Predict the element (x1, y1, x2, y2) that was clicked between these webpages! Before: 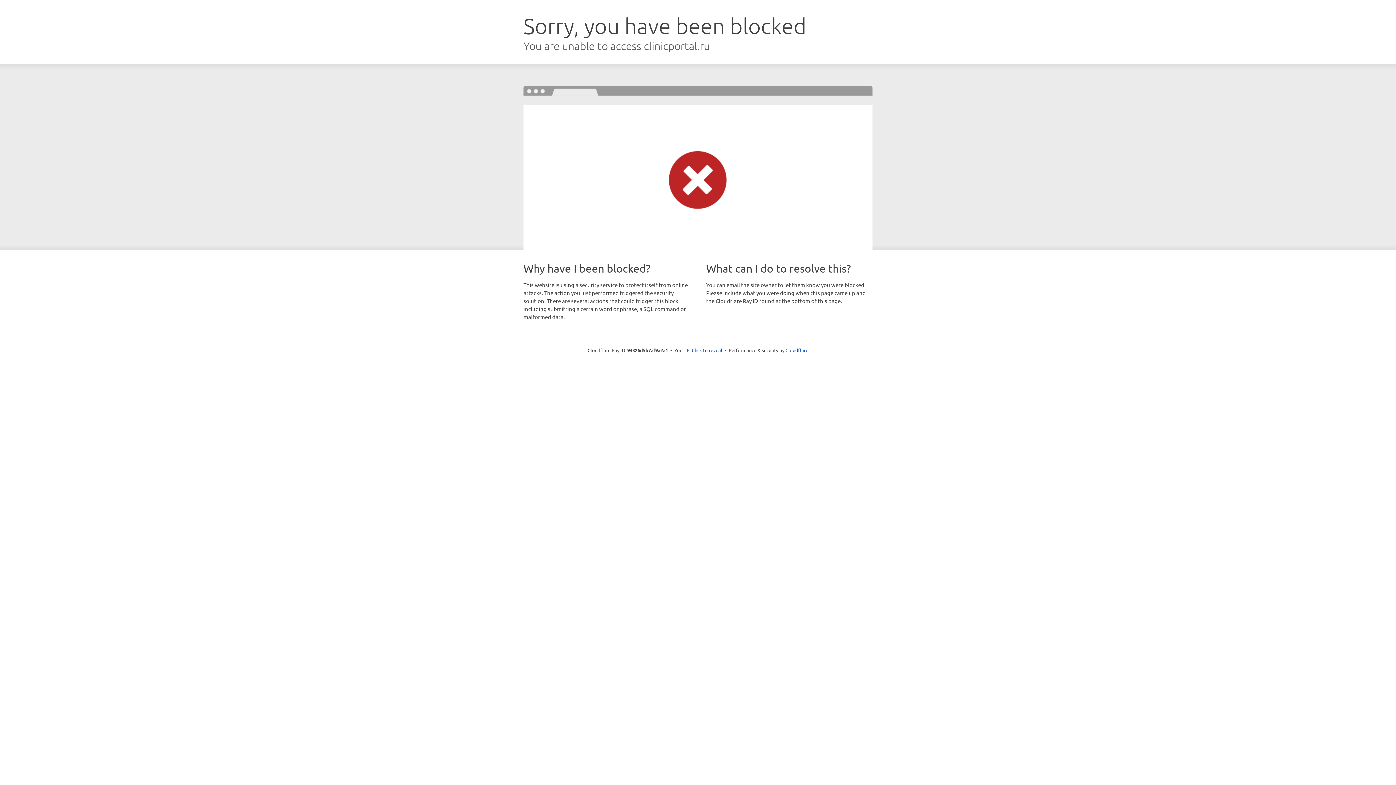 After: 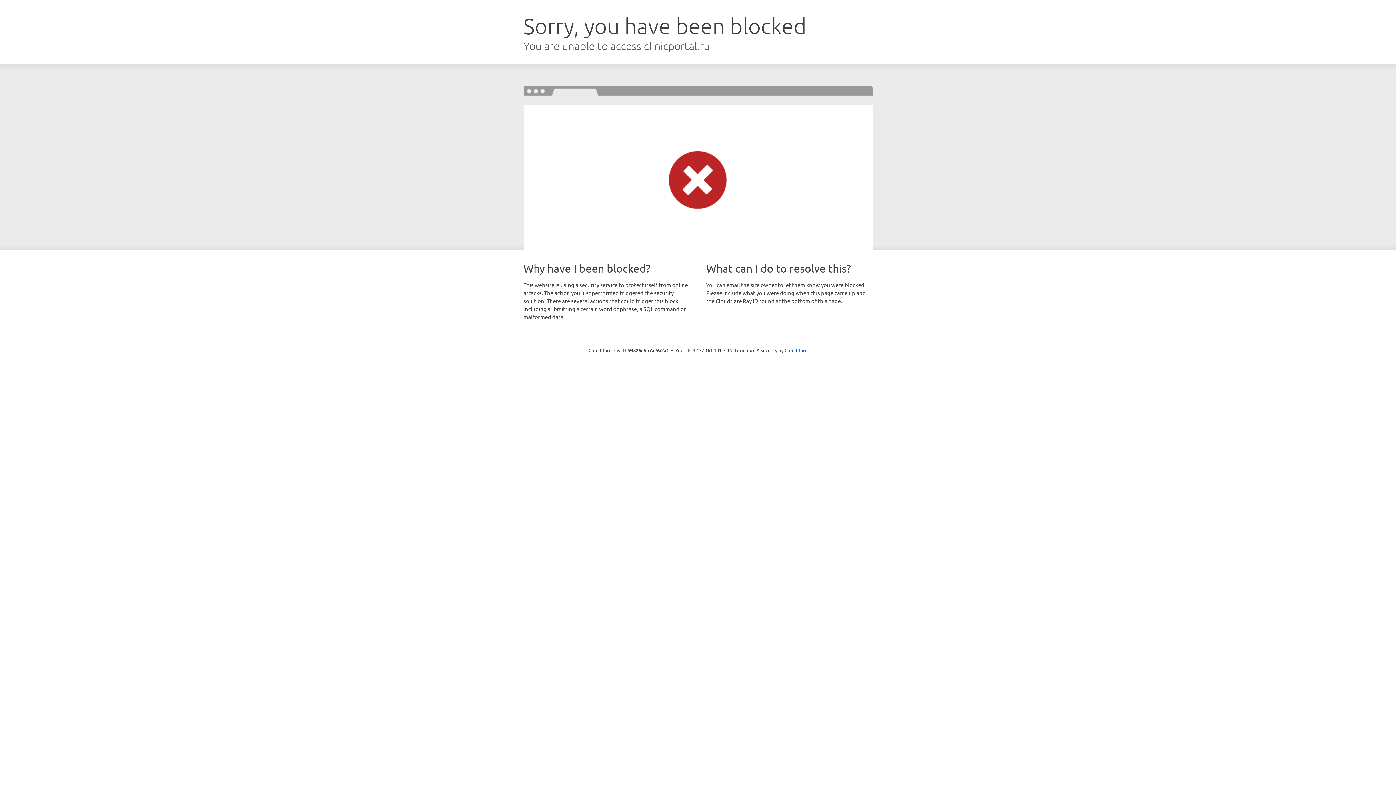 Action: label: Click to reveal bbox: (692, 346, 722, 353)